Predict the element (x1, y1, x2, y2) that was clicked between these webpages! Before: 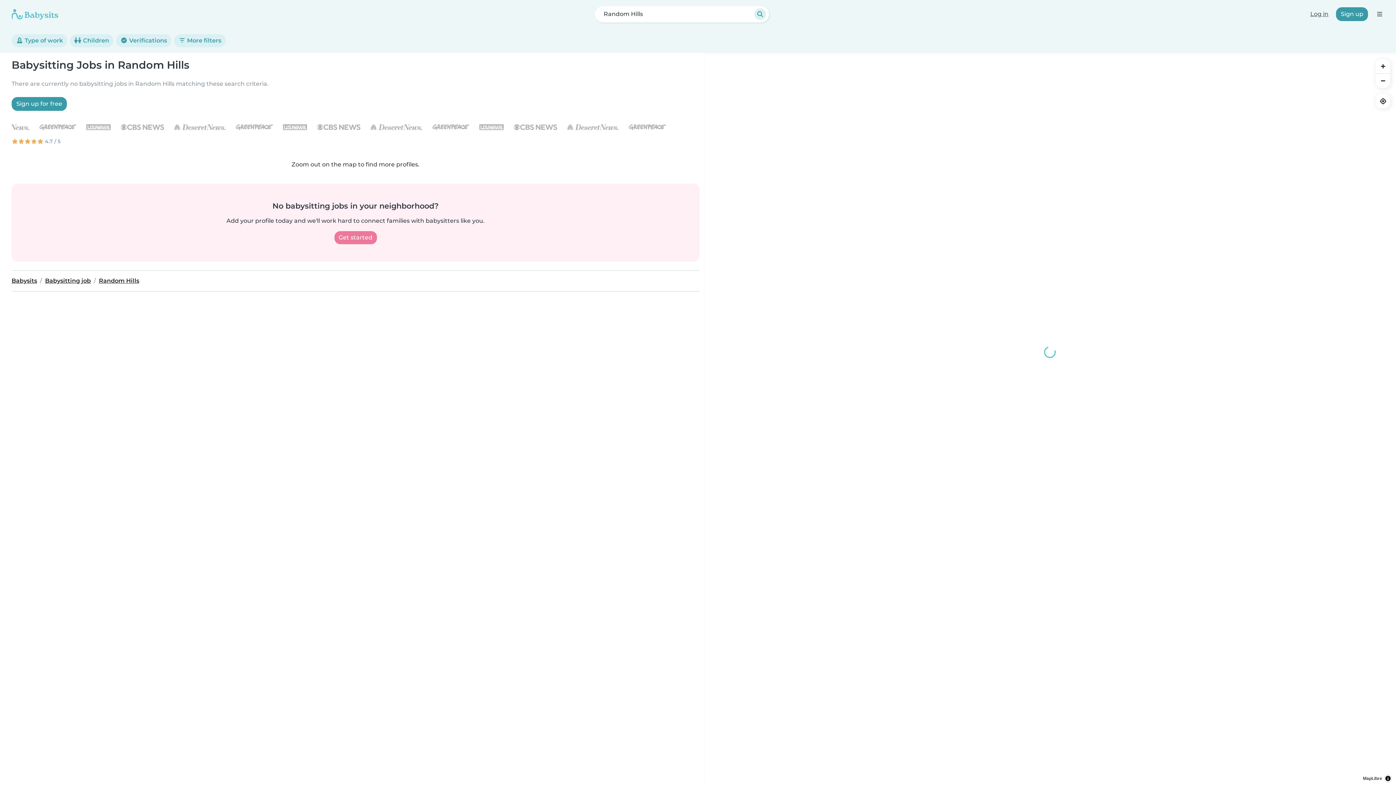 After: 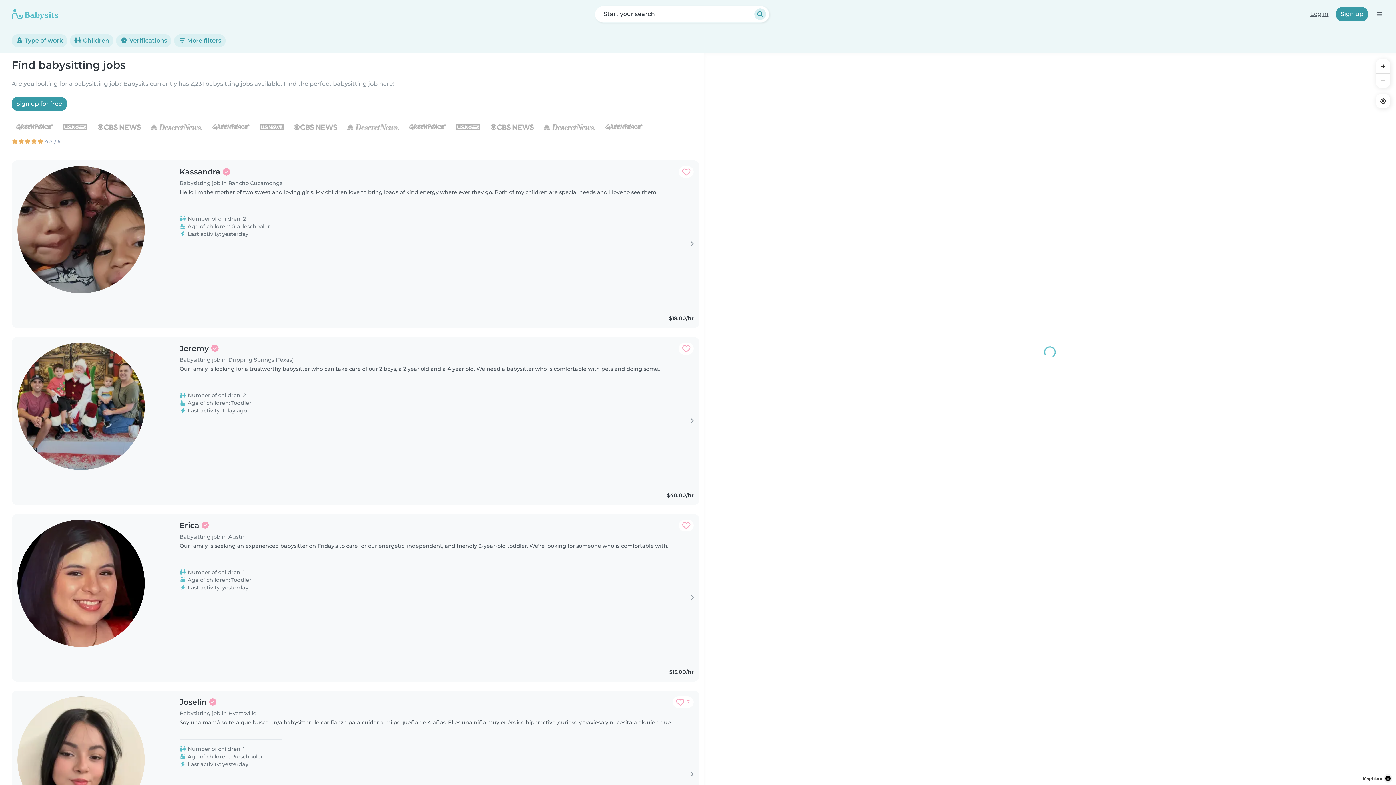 Action: bbox: (45, 277, 90, 284) label: Babysitting job